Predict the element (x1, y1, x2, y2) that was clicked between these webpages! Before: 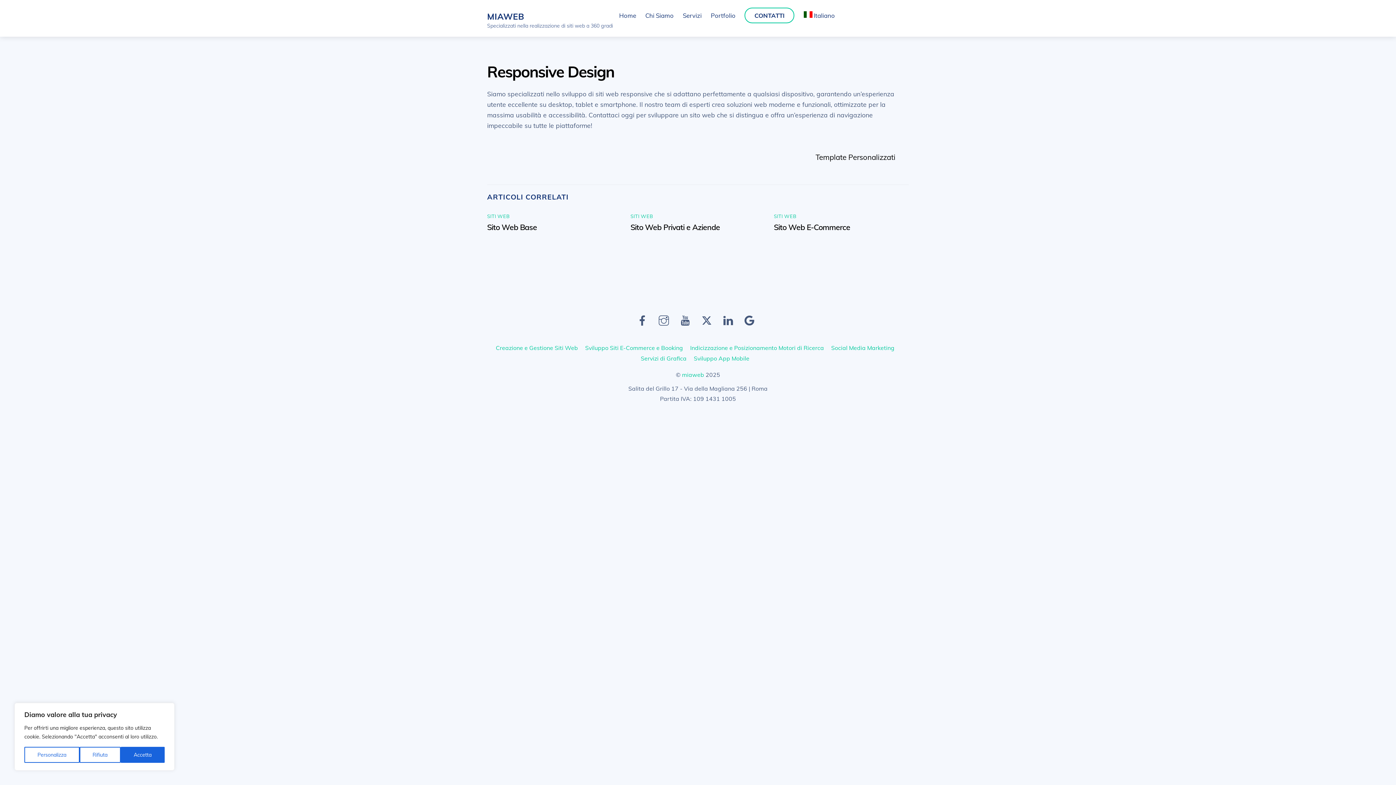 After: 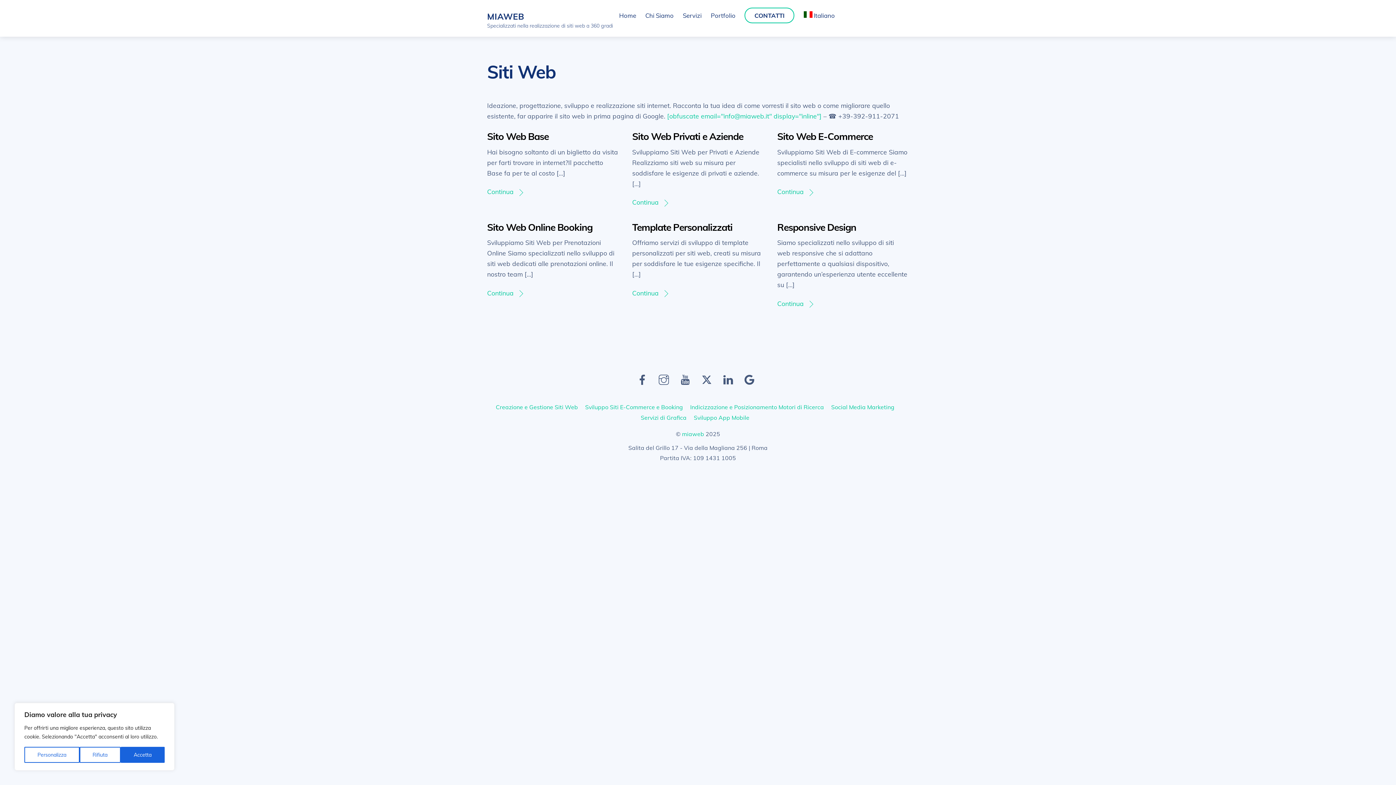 Action: bbox: (774, 213, 796, 219) label: SITI WEB